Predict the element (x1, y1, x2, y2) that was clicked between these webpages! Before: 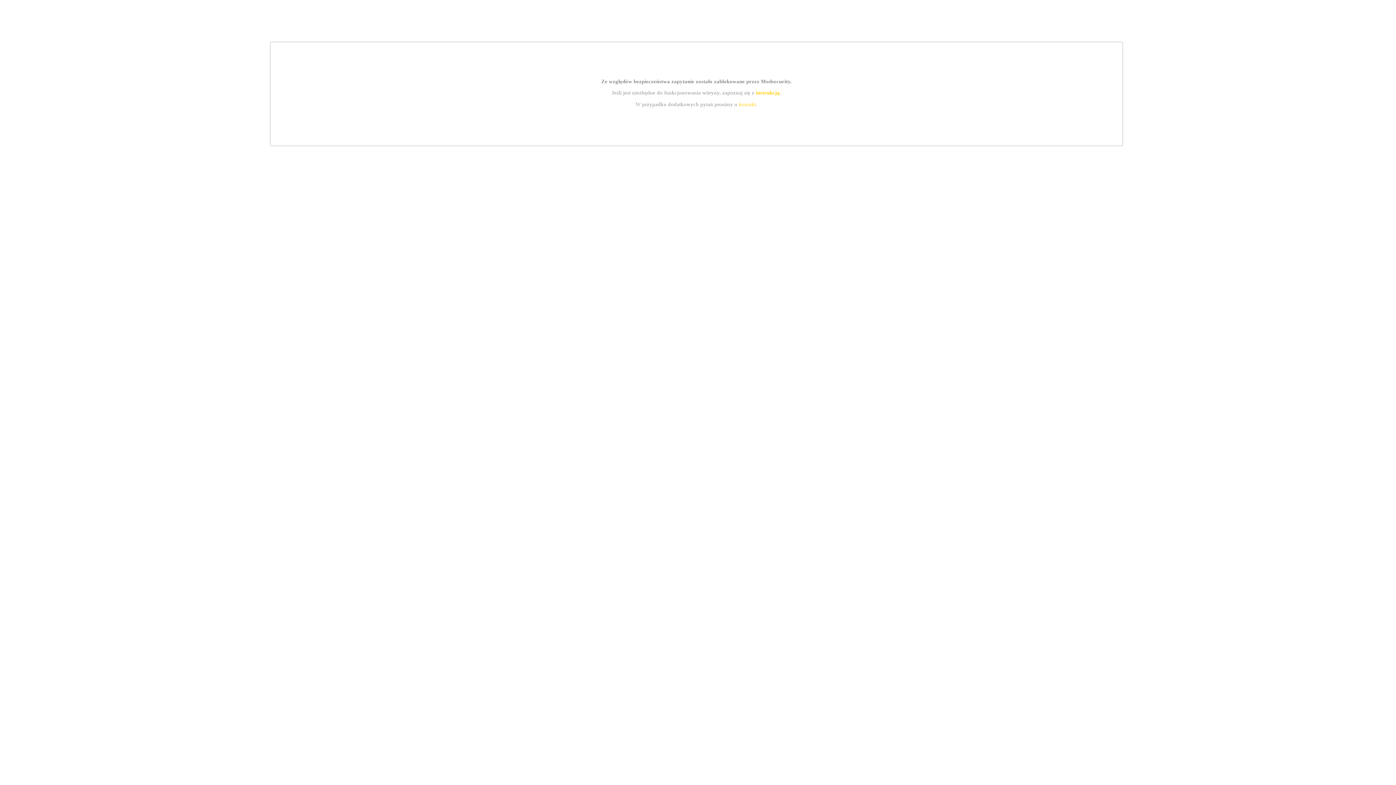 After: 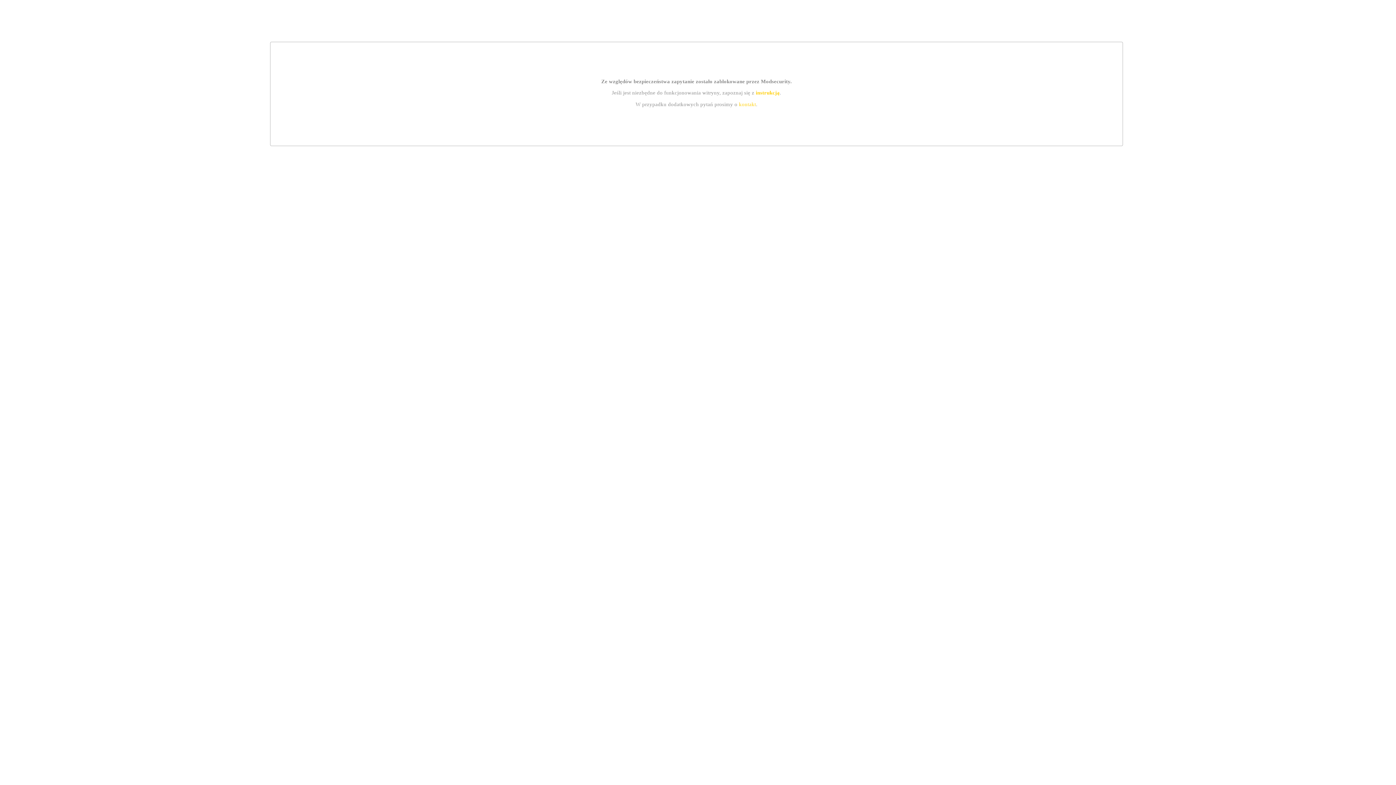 Action: bbox: (755, 89, 779, 95) label: instrukcją